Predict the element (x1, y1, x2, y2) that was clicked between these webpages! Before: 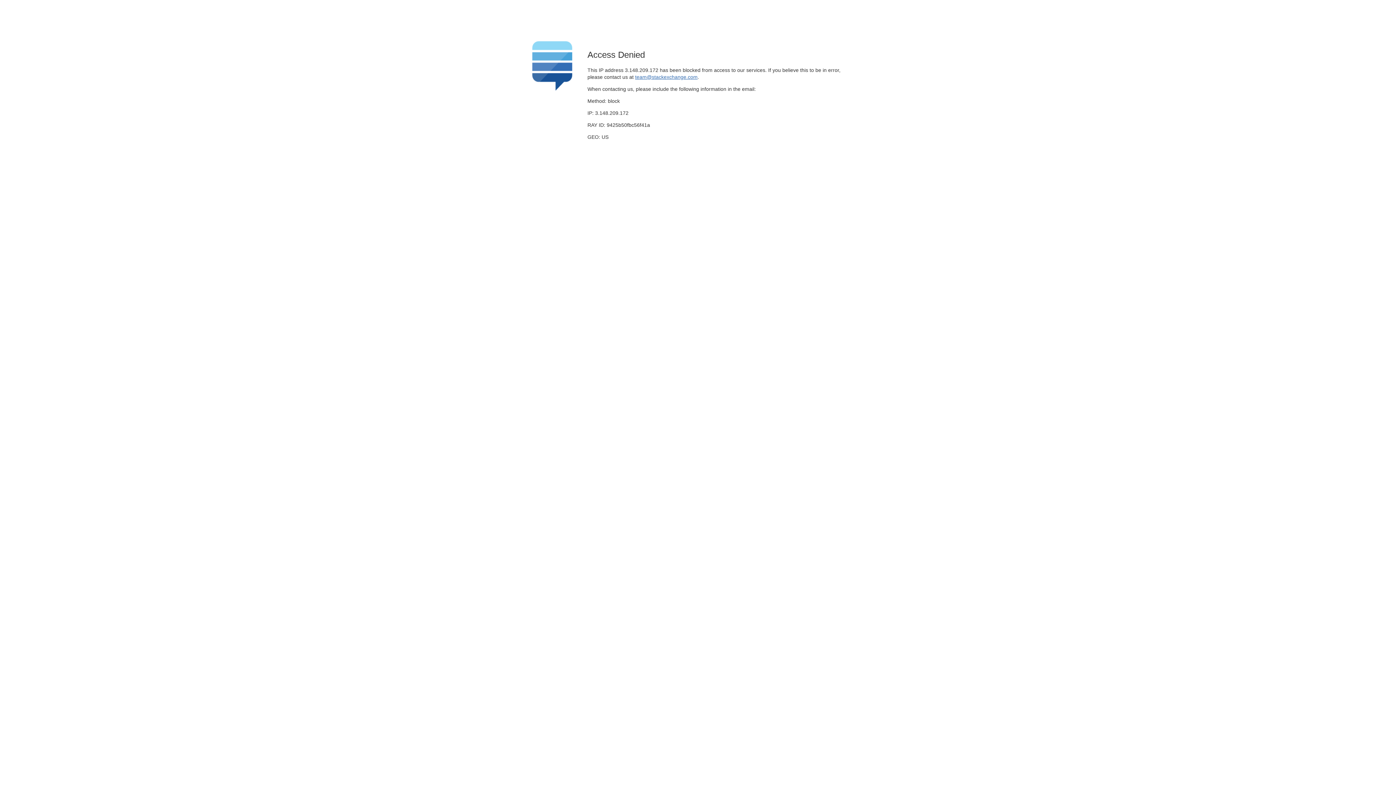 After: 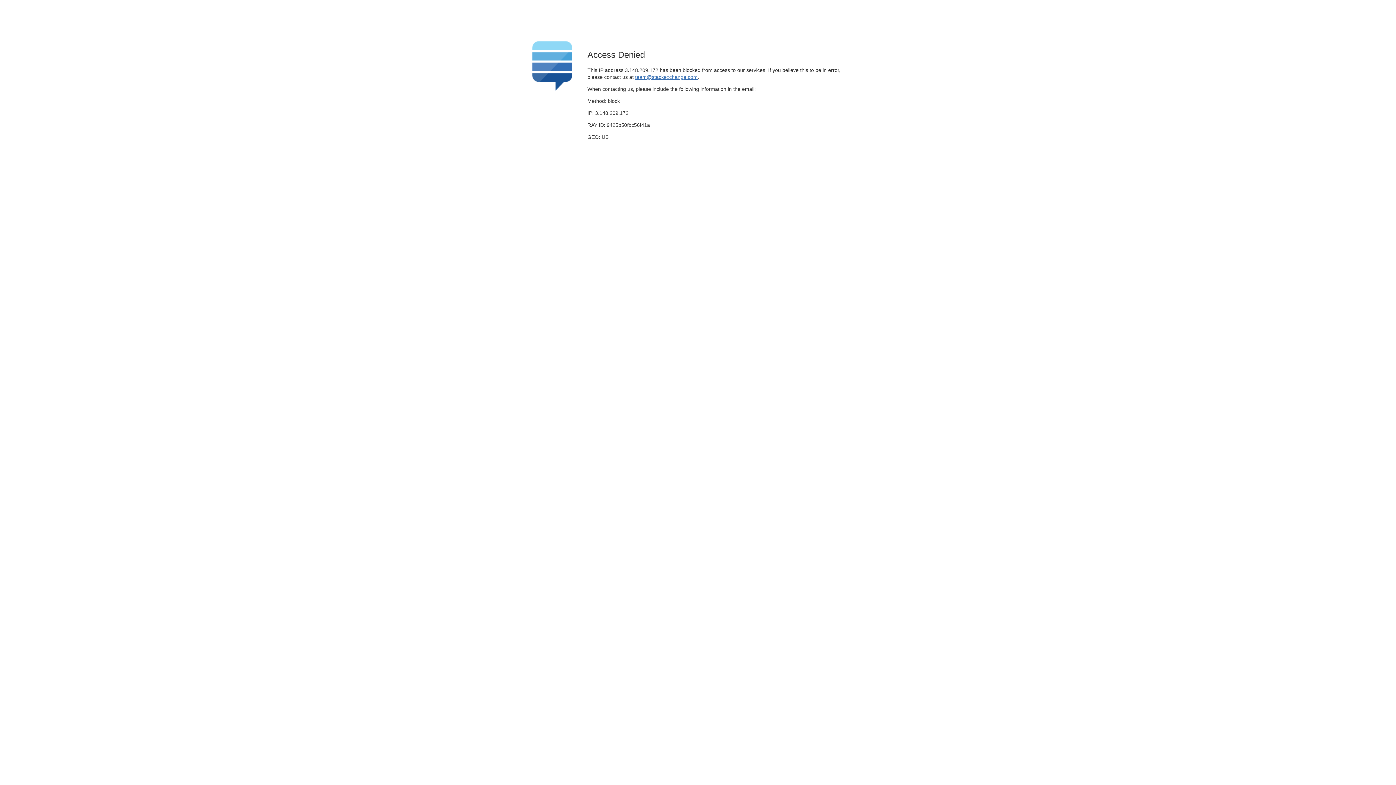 Action: label: team@stackexchange.com bbox: (635, 74, 697, 79)